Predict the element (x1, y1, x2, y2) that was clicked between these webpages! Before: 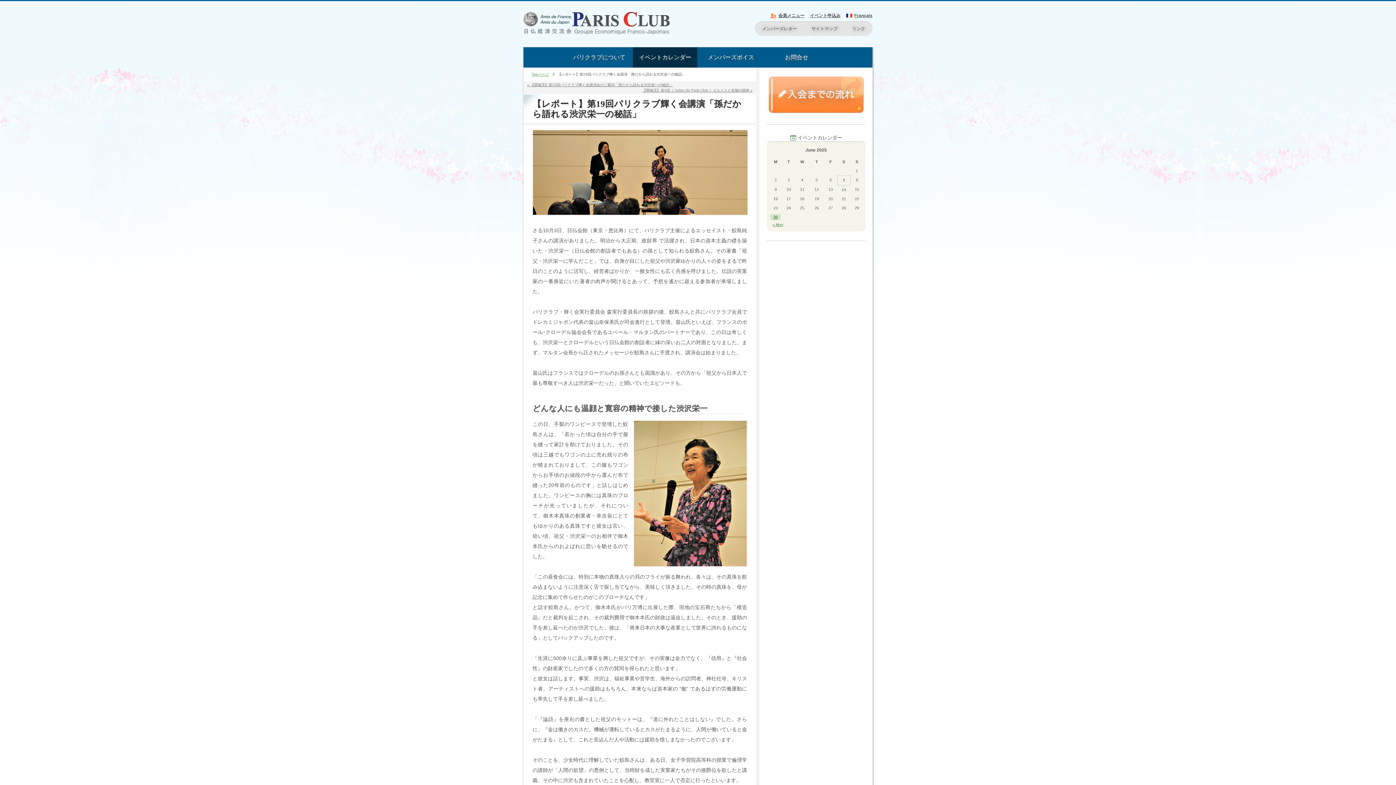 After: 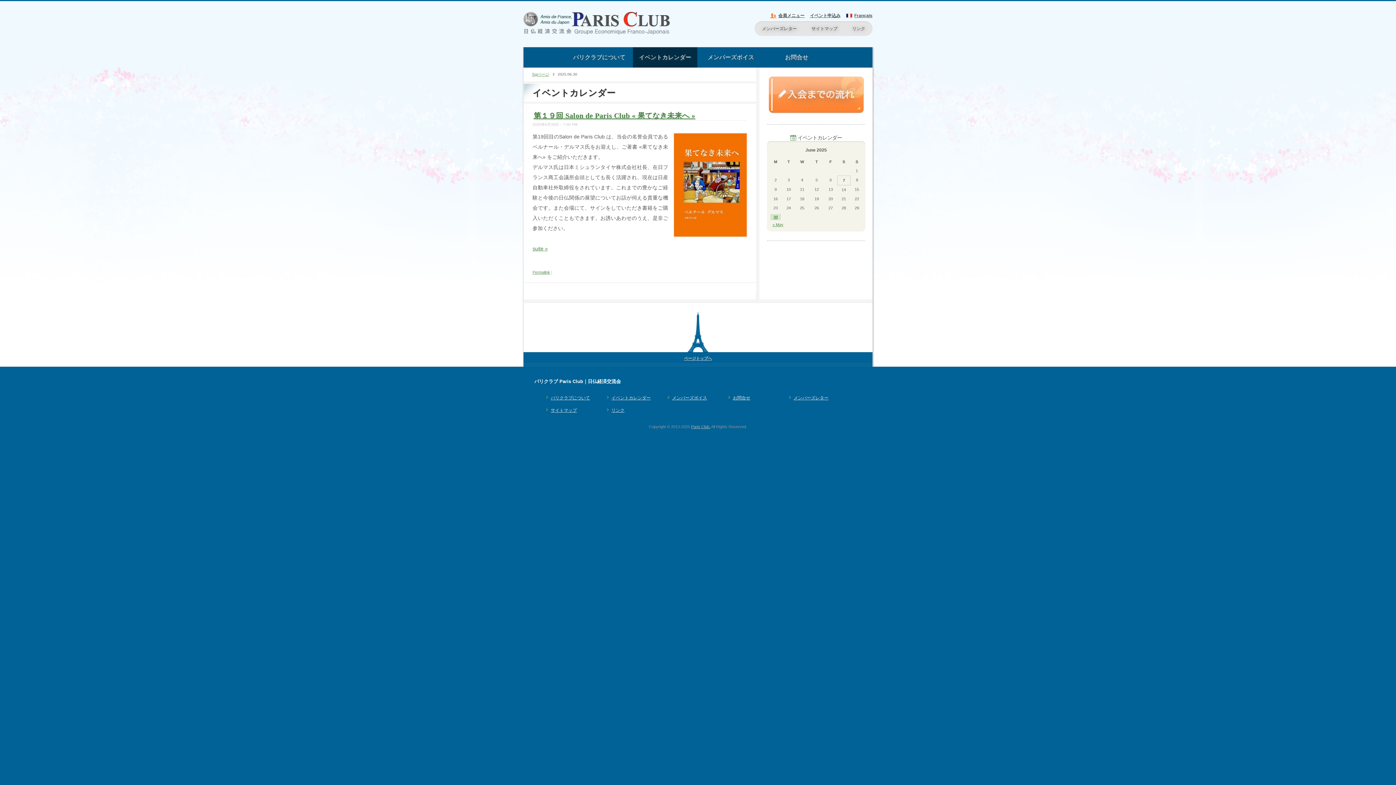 Action: bbox: (770, 214, 781, 220) label: 30